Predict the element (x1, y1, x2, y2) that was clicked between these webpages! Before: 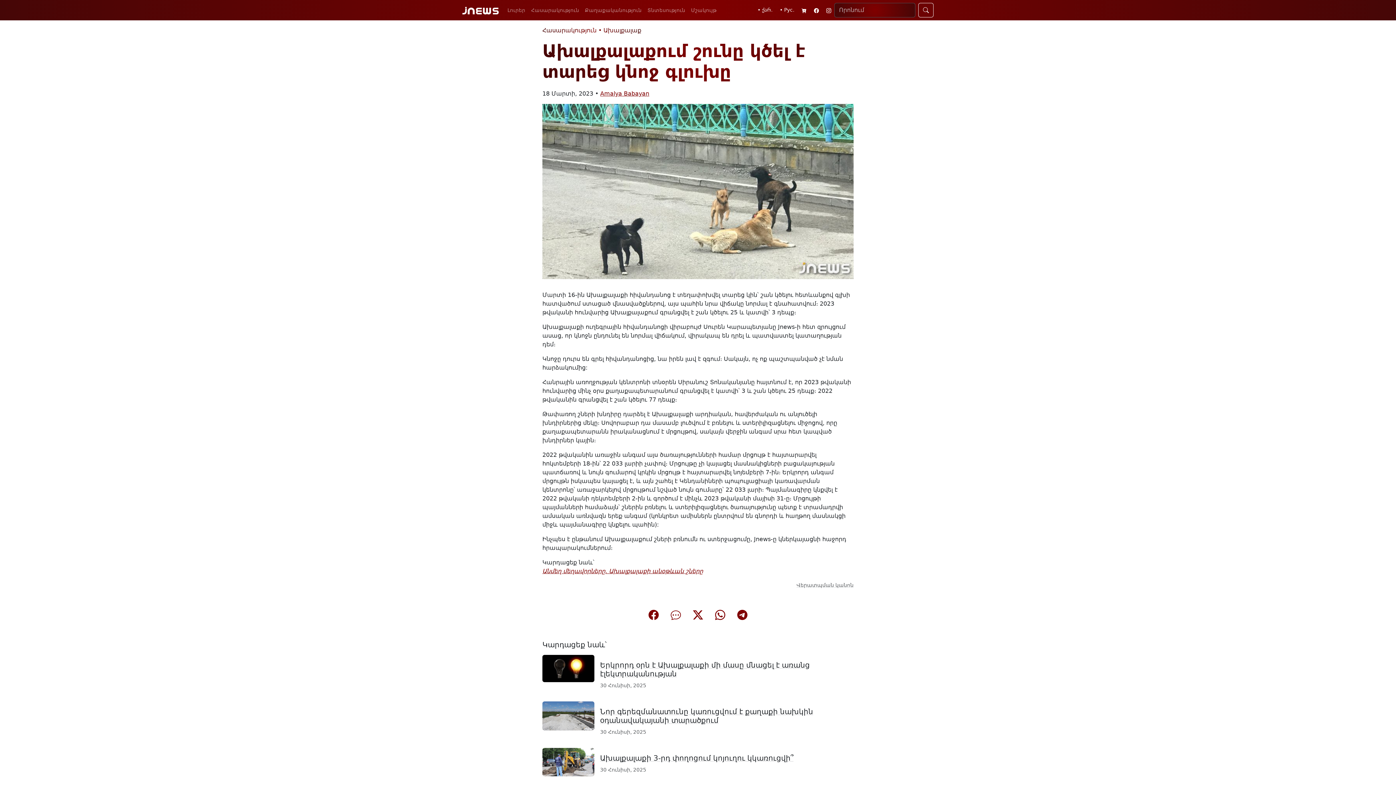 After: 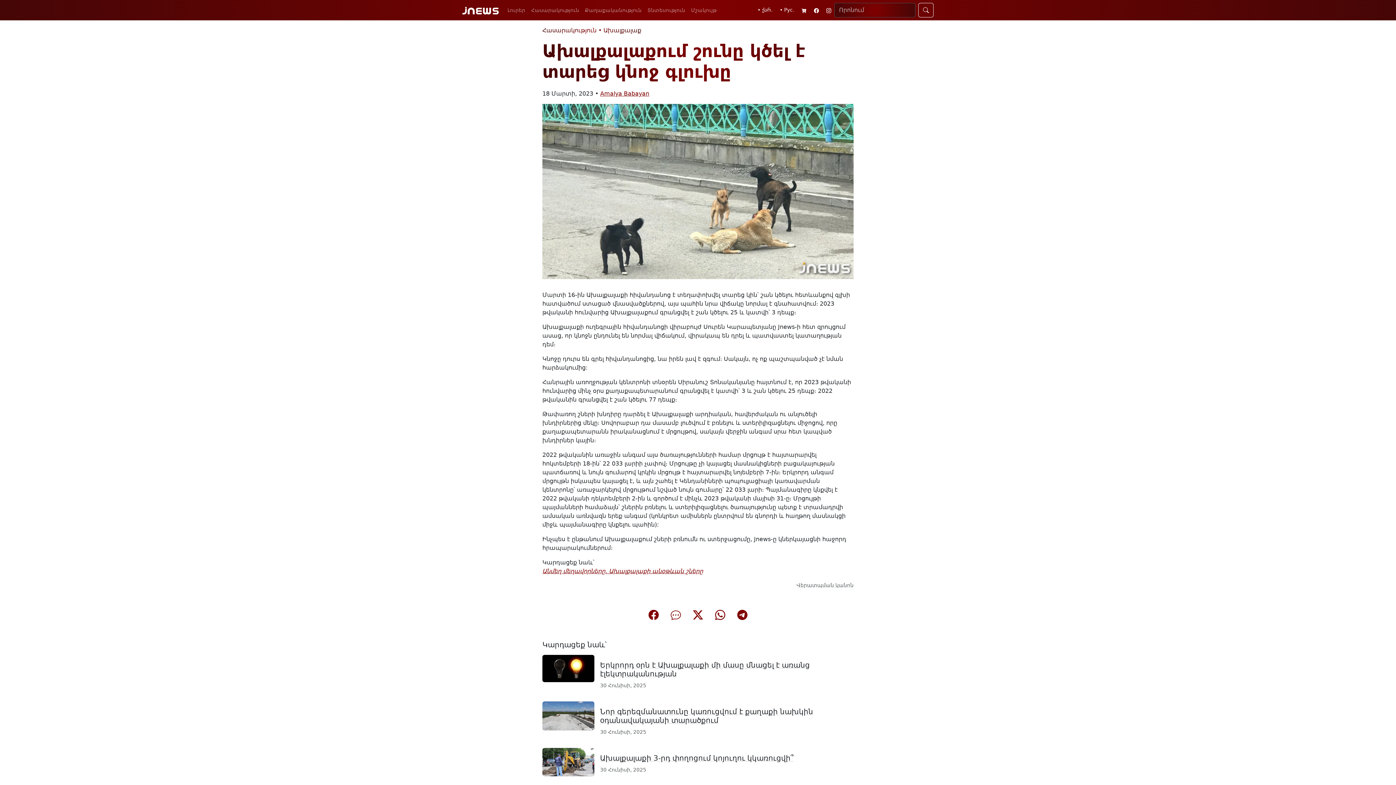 Action: bbox: (801, 7, 806, 13)